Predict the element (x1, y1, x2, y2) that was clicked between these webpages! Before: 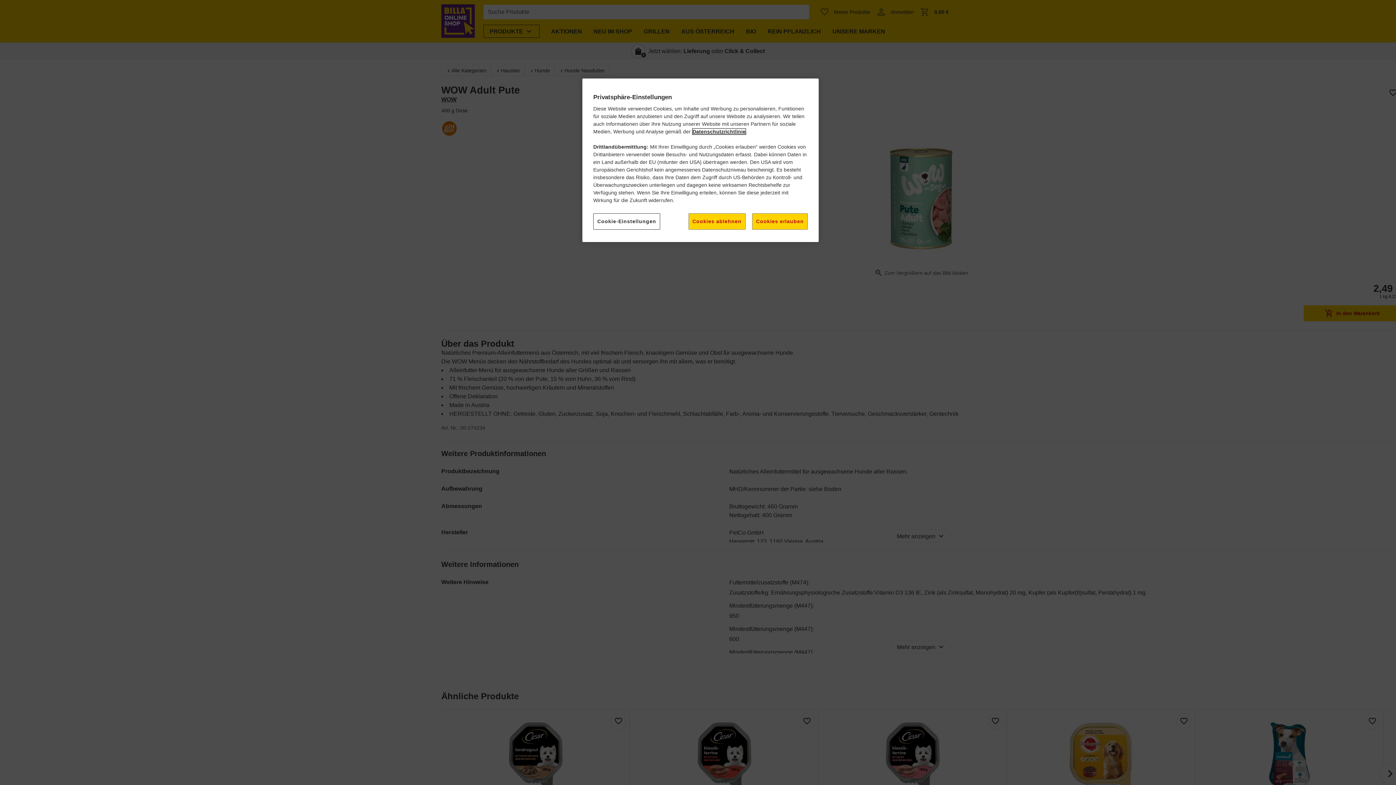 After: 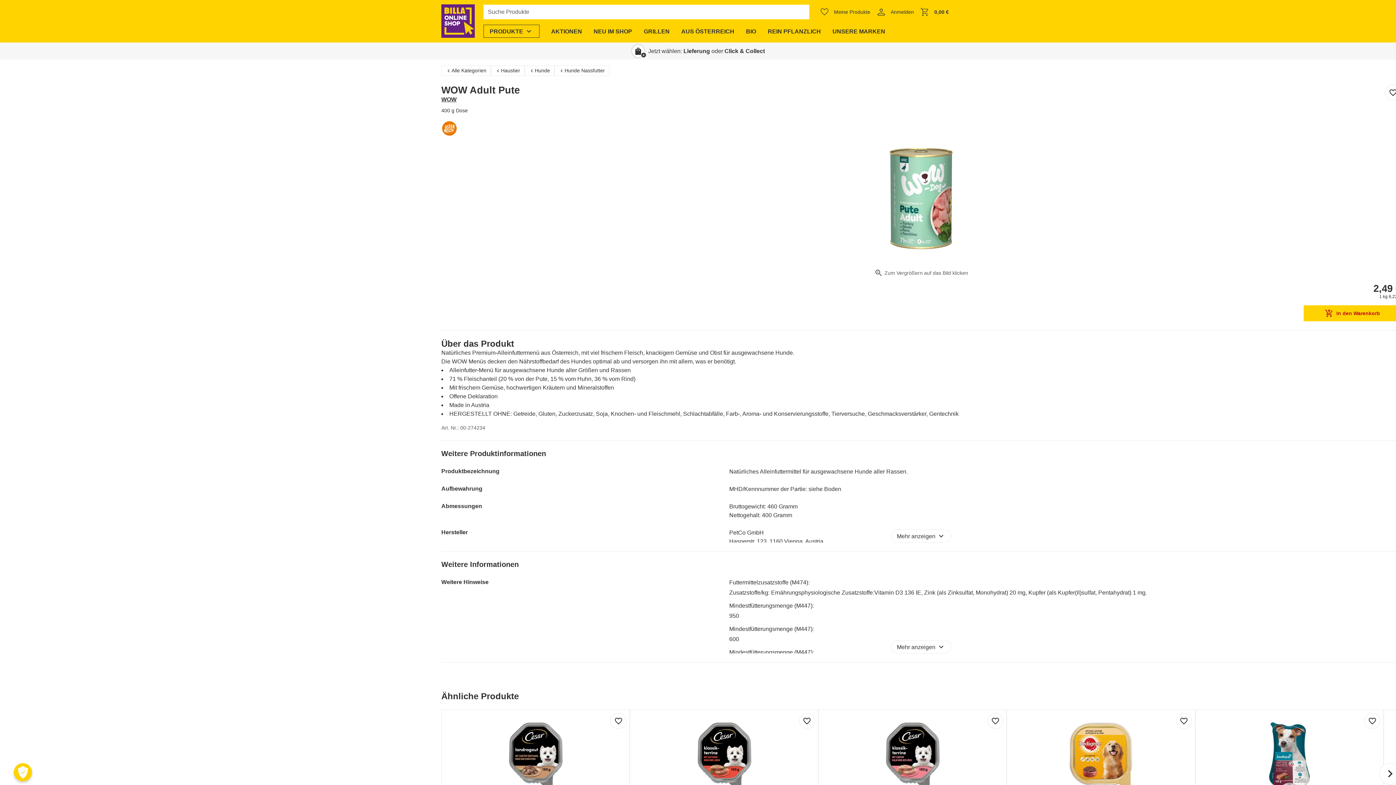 Action: label: Cookies erlauben bbox: (752, 213, 808, 229)